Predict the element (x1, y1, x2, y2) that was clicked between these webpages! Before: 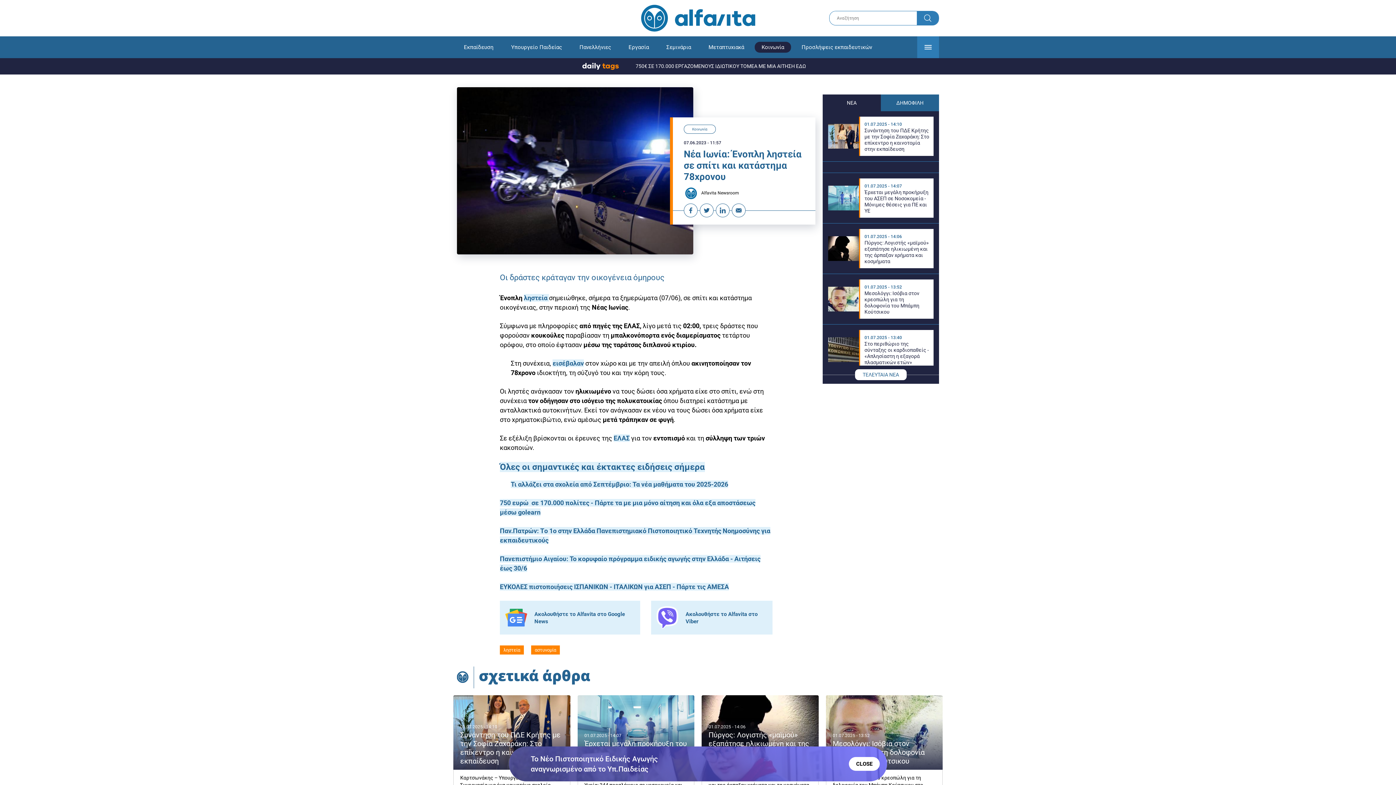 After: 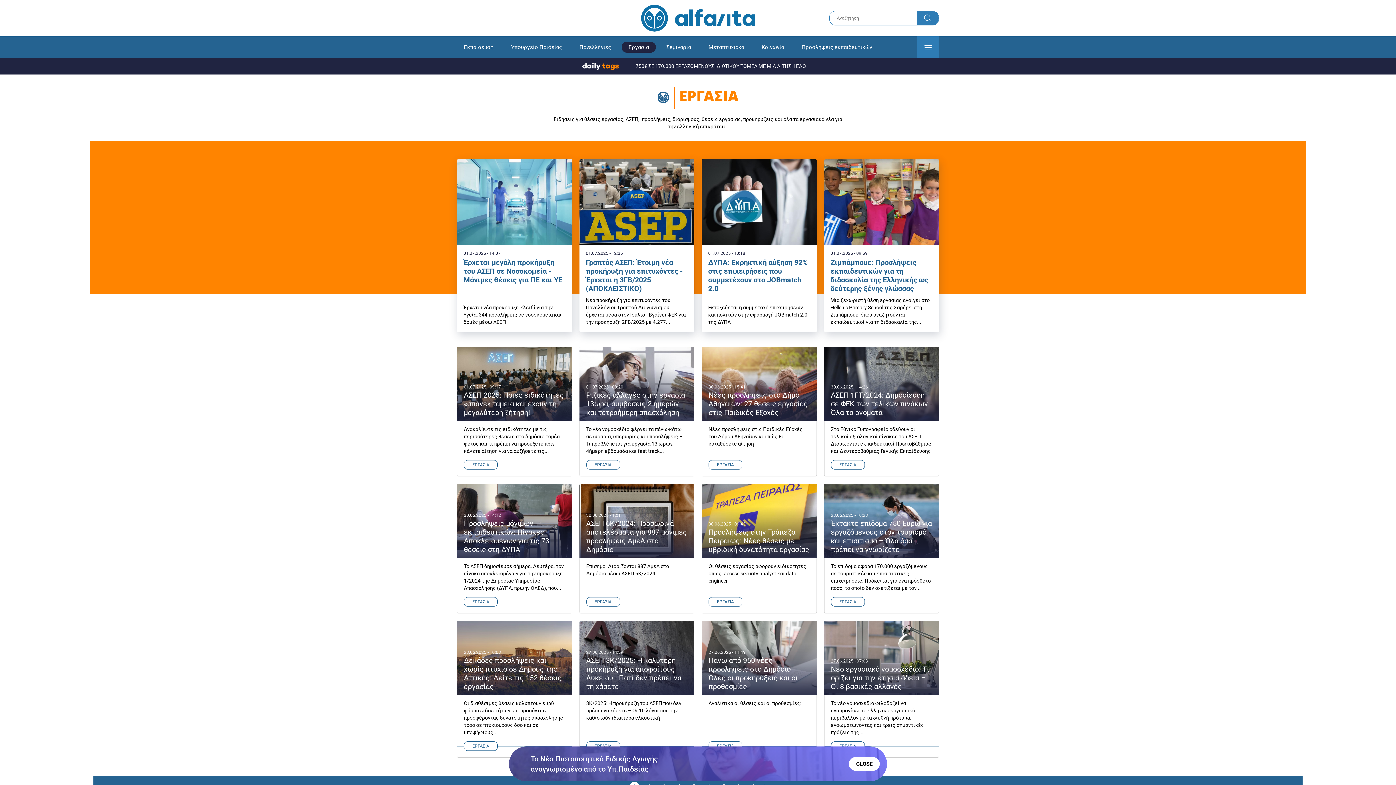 Action: bbox: (621, 41, 656, 52) label: Εργασία